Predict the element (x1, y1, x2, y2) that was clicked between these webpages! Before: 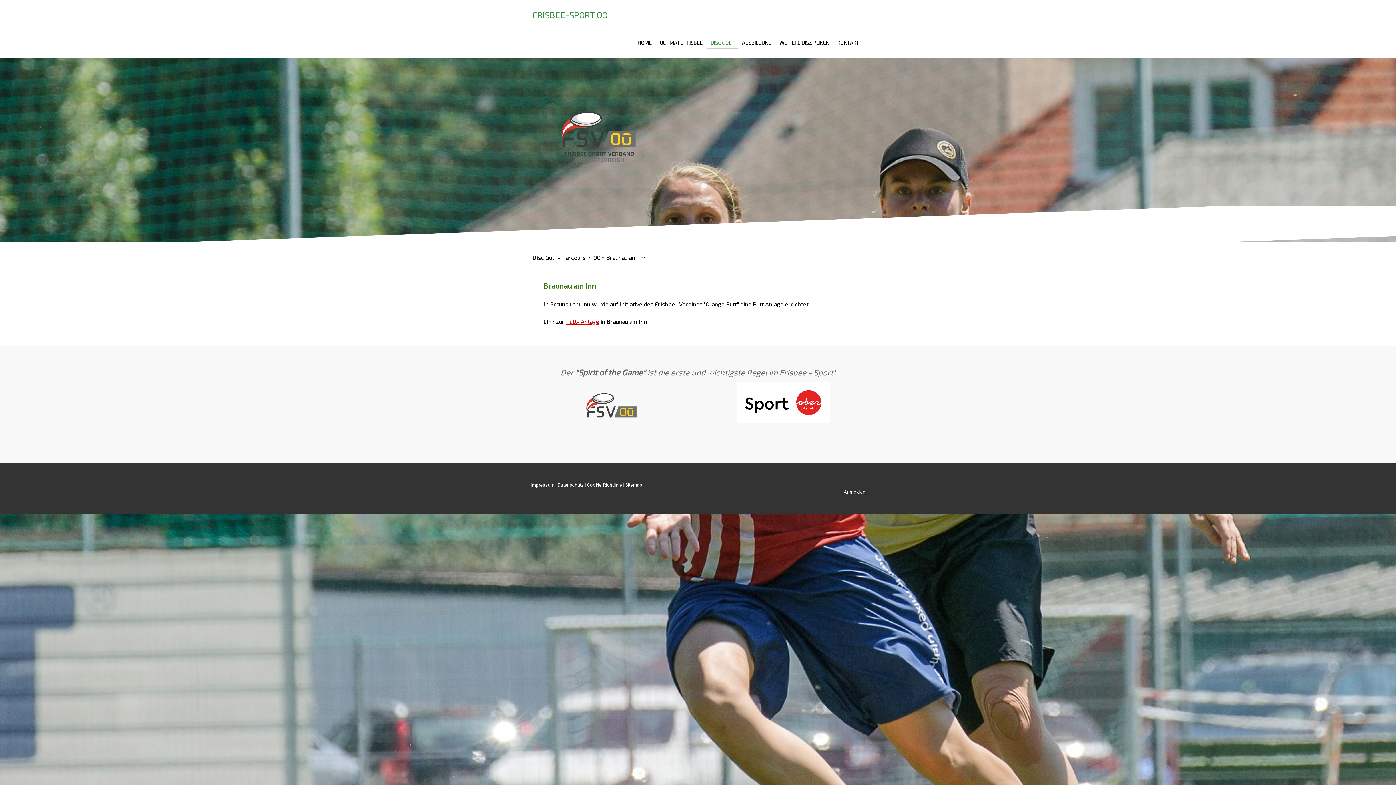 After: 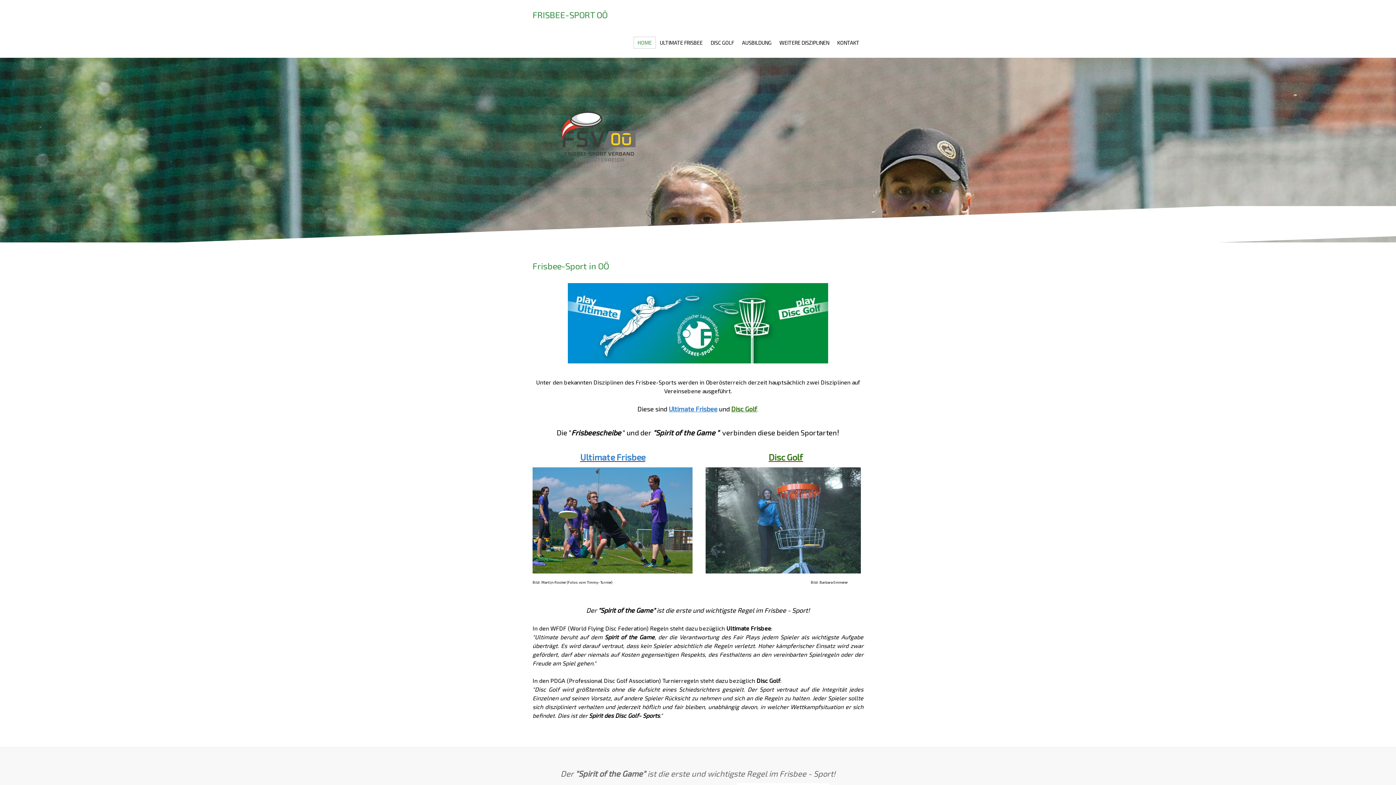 Action: label: FRISBEE-SPORT OÖ bbox: (532, 10, 620, 18)